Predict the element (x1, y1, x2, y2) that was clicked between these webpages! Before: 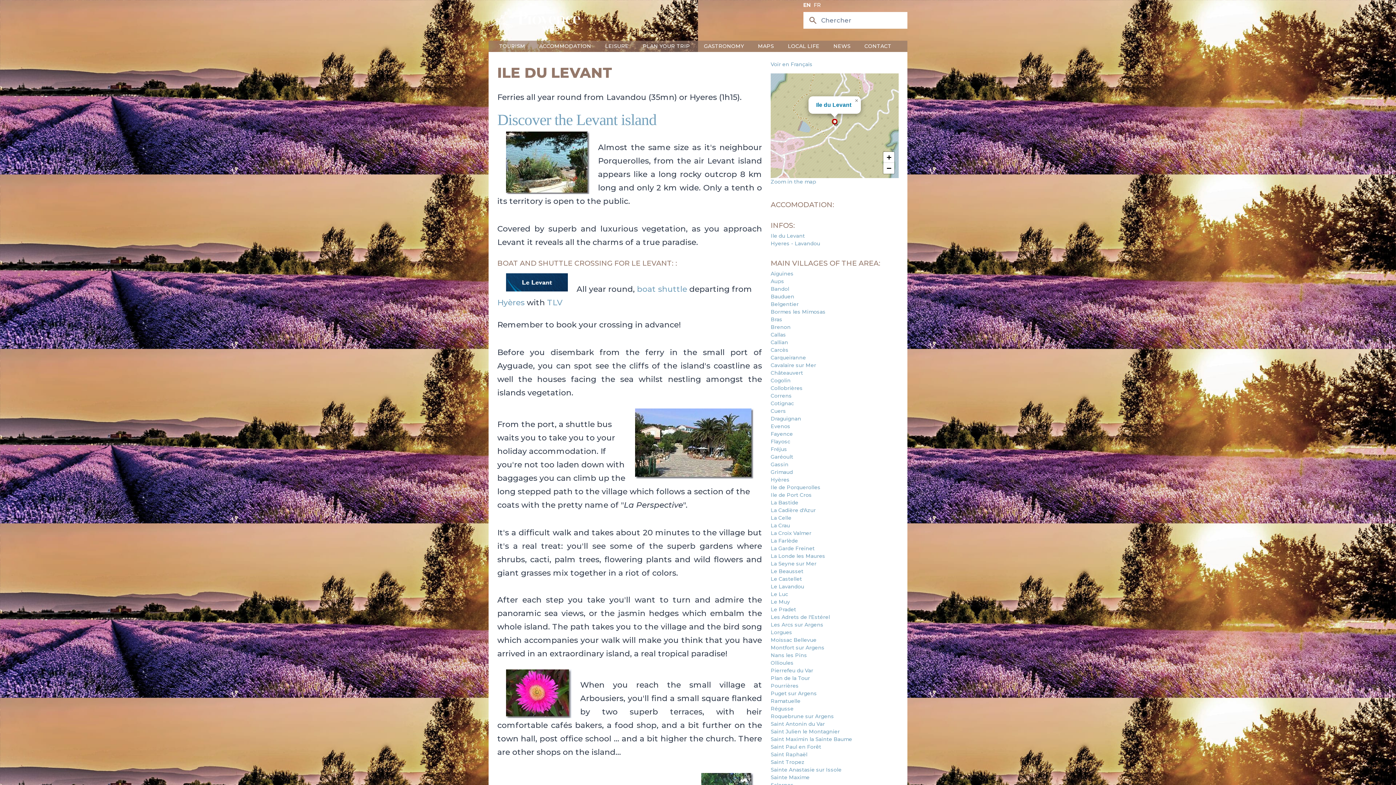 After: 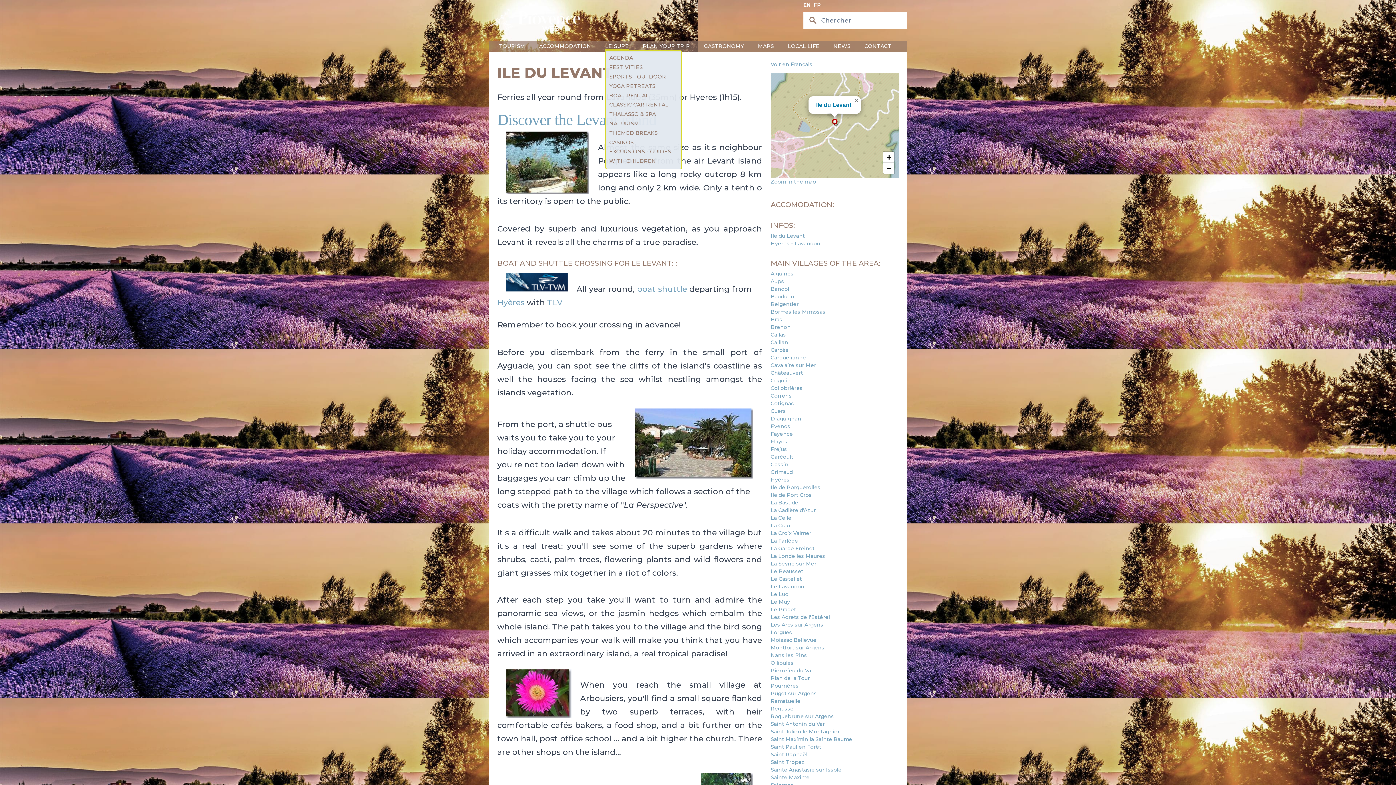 Action: label: LEISURE bbox: (605, 42, 628, 49)